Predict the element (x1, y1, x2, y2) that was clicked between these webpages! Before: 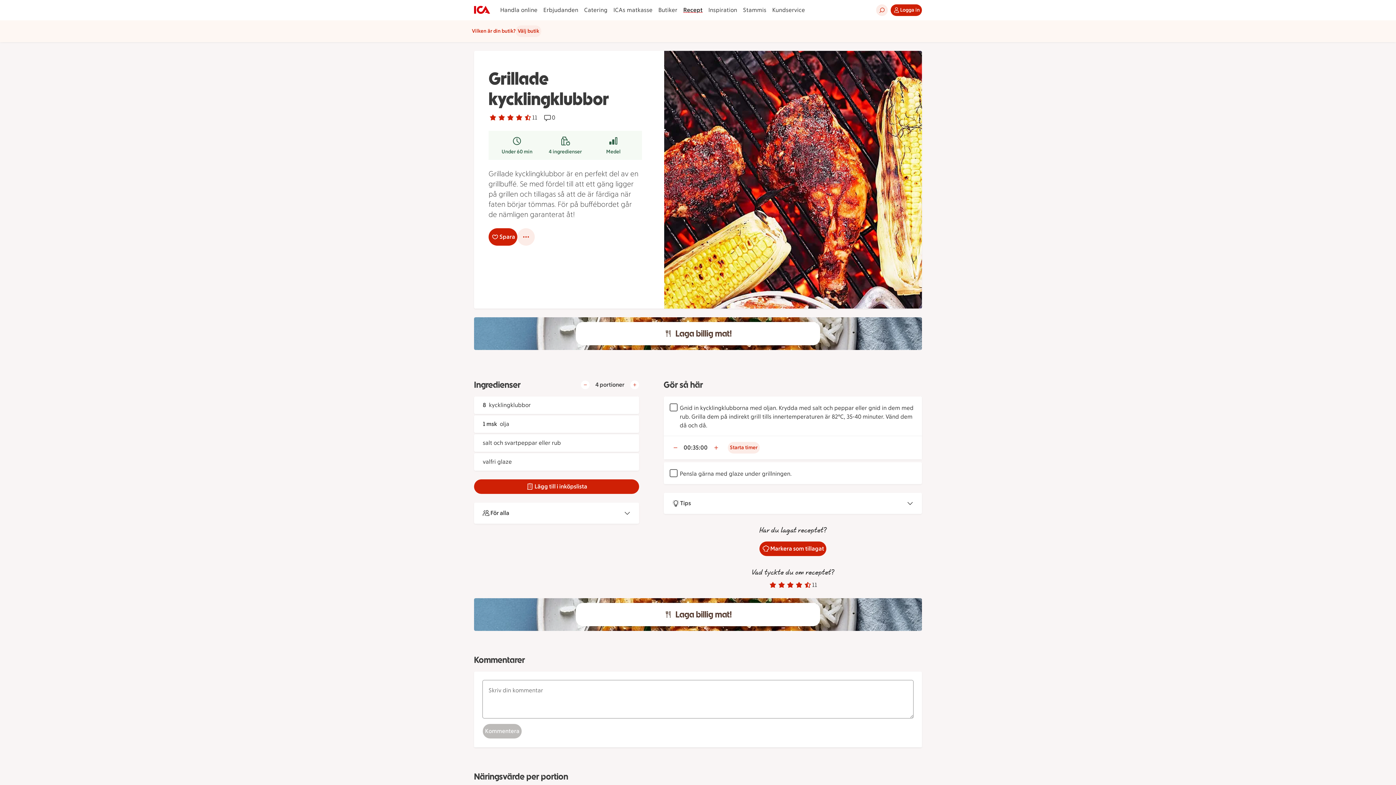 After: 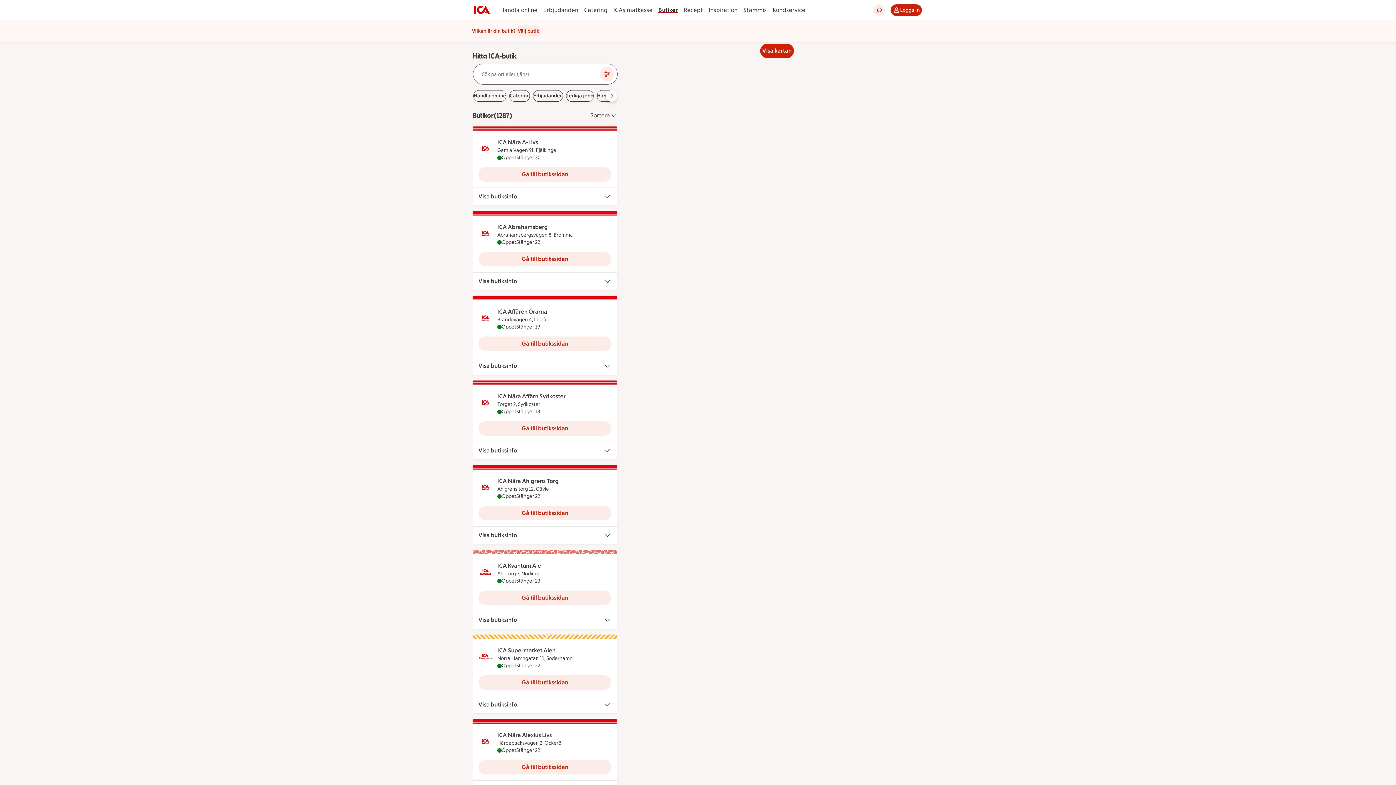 Action: label: Butiker bbox: (655, 5, 680, 14)